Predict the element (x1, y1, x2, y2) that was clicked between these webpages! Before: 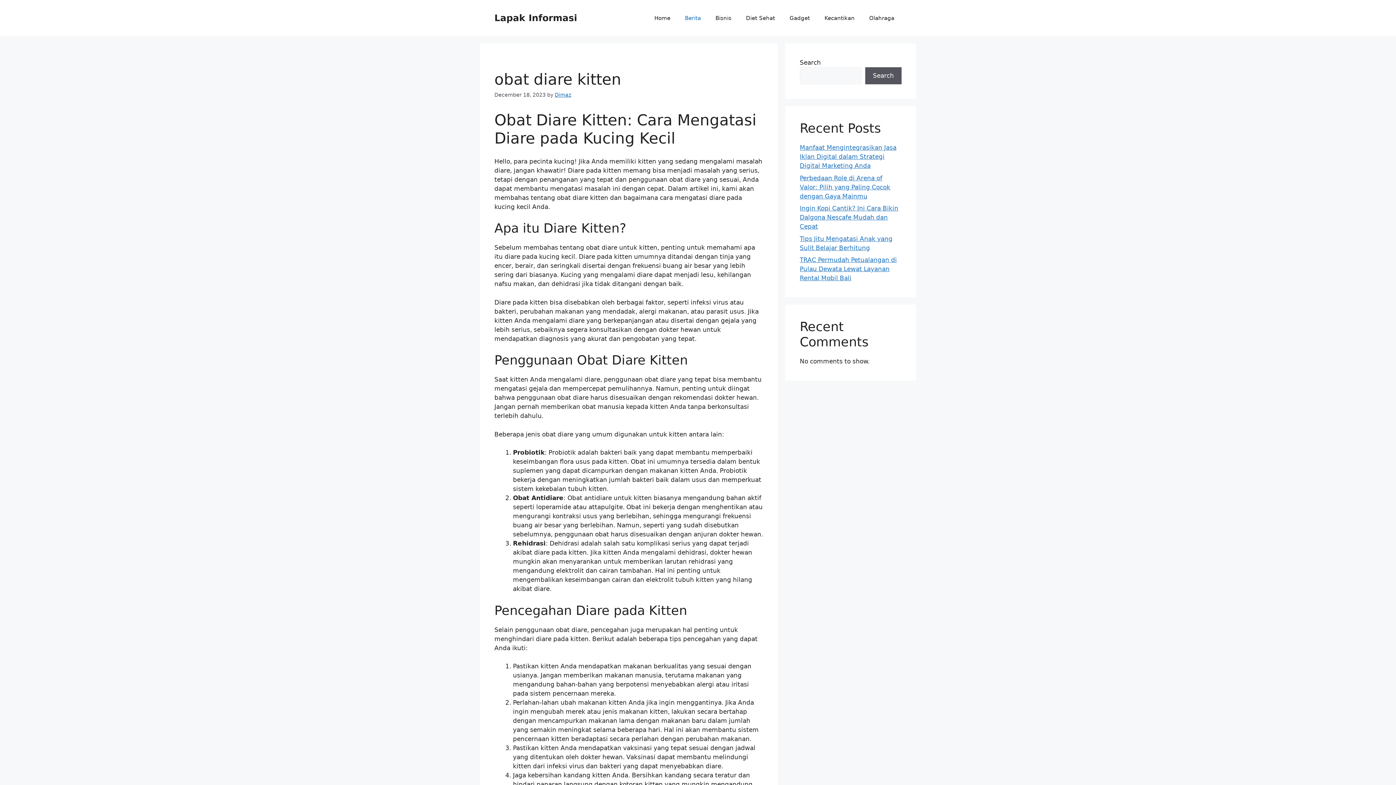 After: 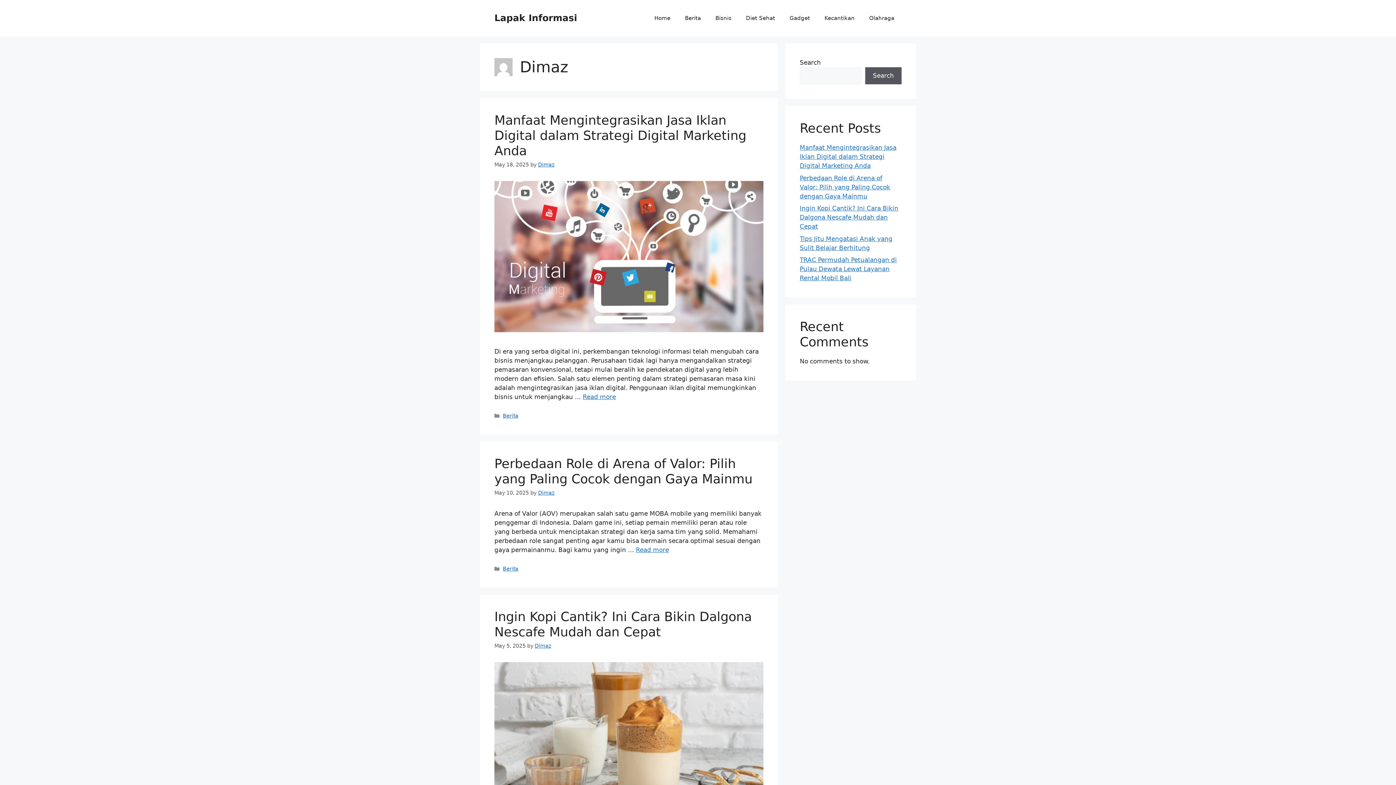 Action: label: Dimaz bbox: (554, 92, 571, 97)